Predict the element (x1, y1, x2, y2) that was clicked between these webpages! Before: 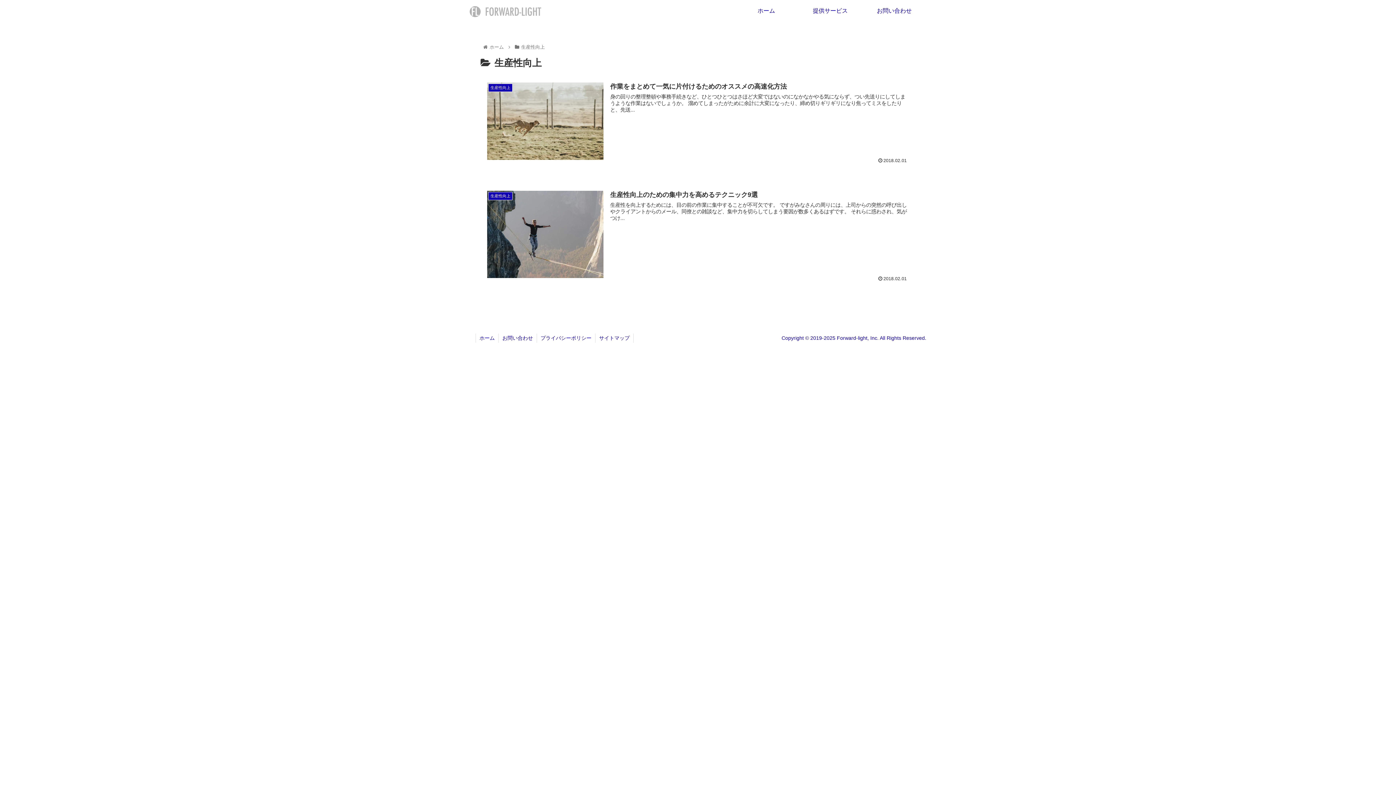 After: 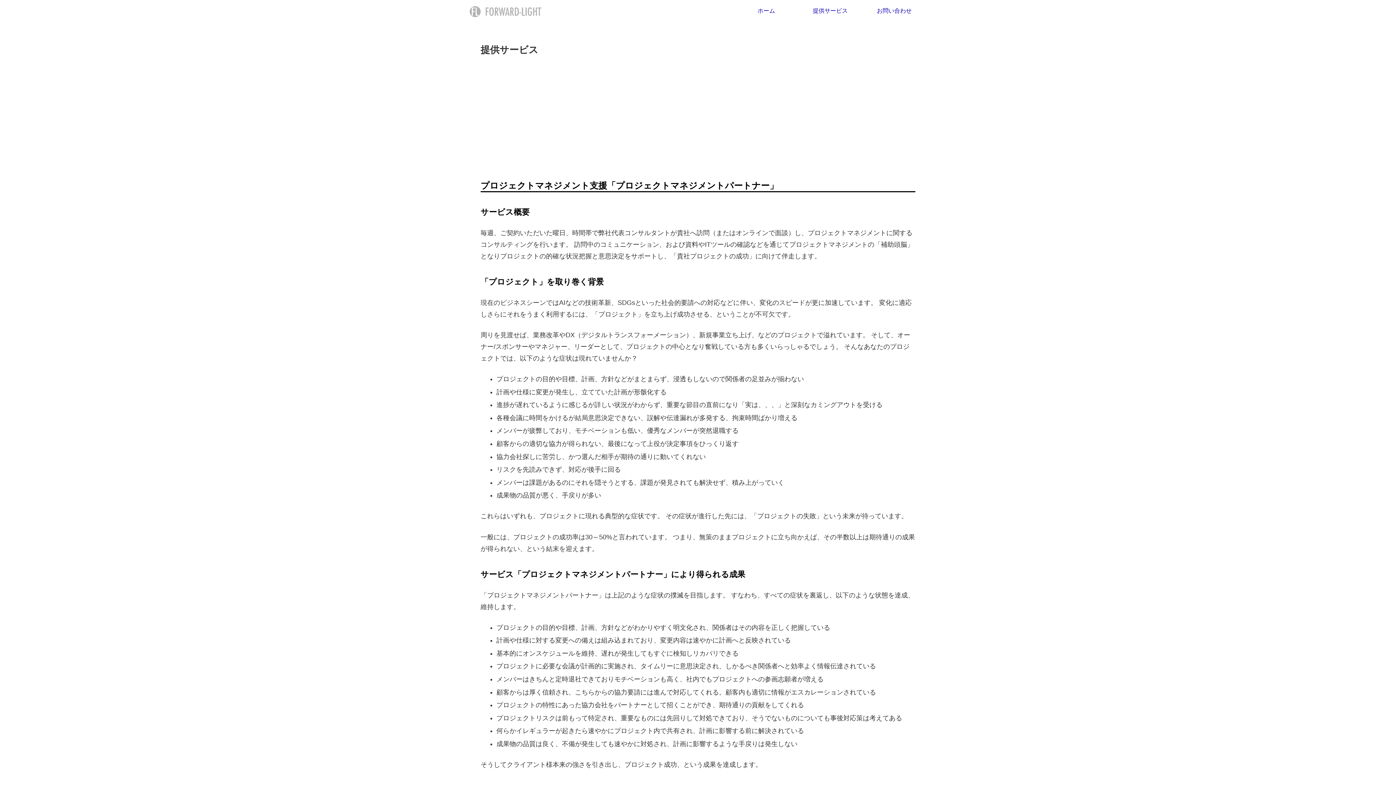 Action: bbox: (798, 0, 862, 21) label: 提供サービス